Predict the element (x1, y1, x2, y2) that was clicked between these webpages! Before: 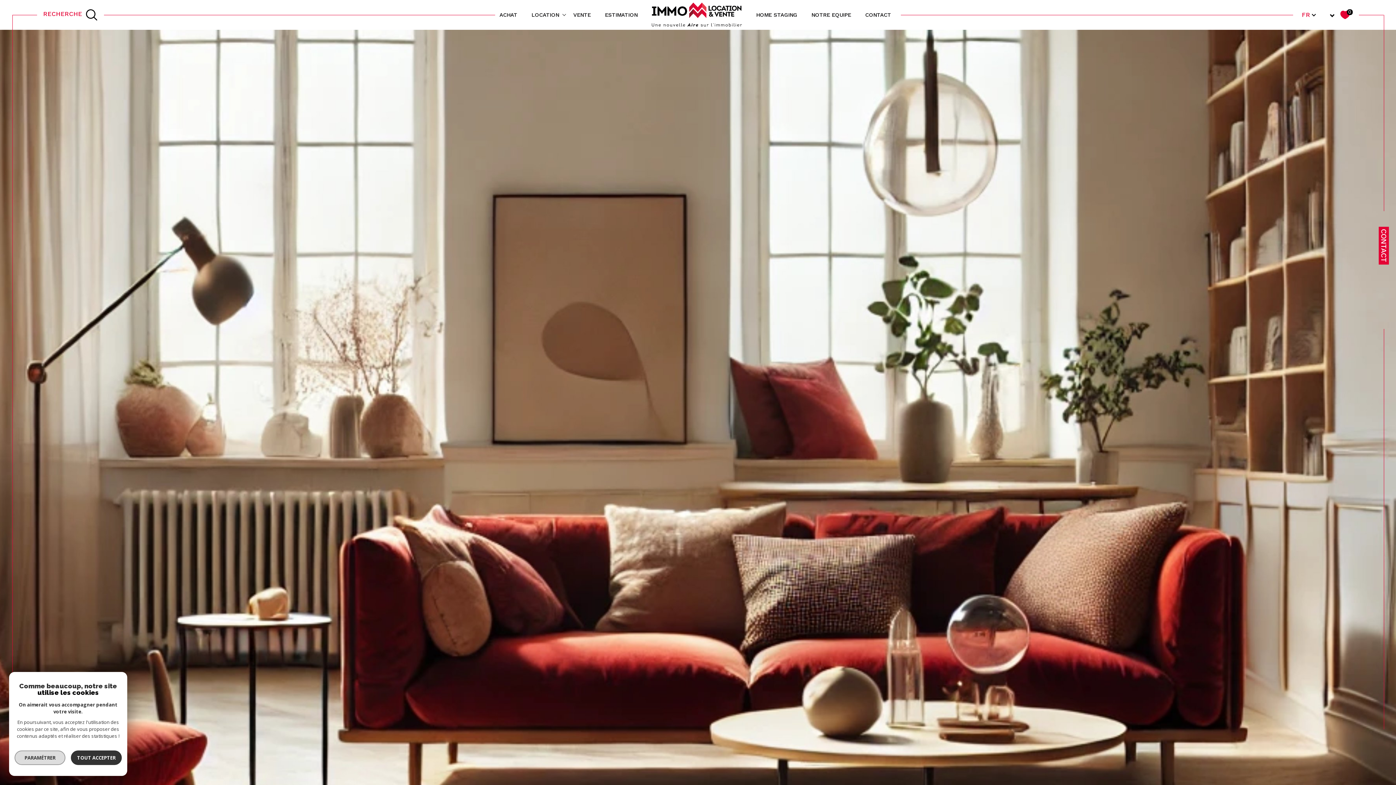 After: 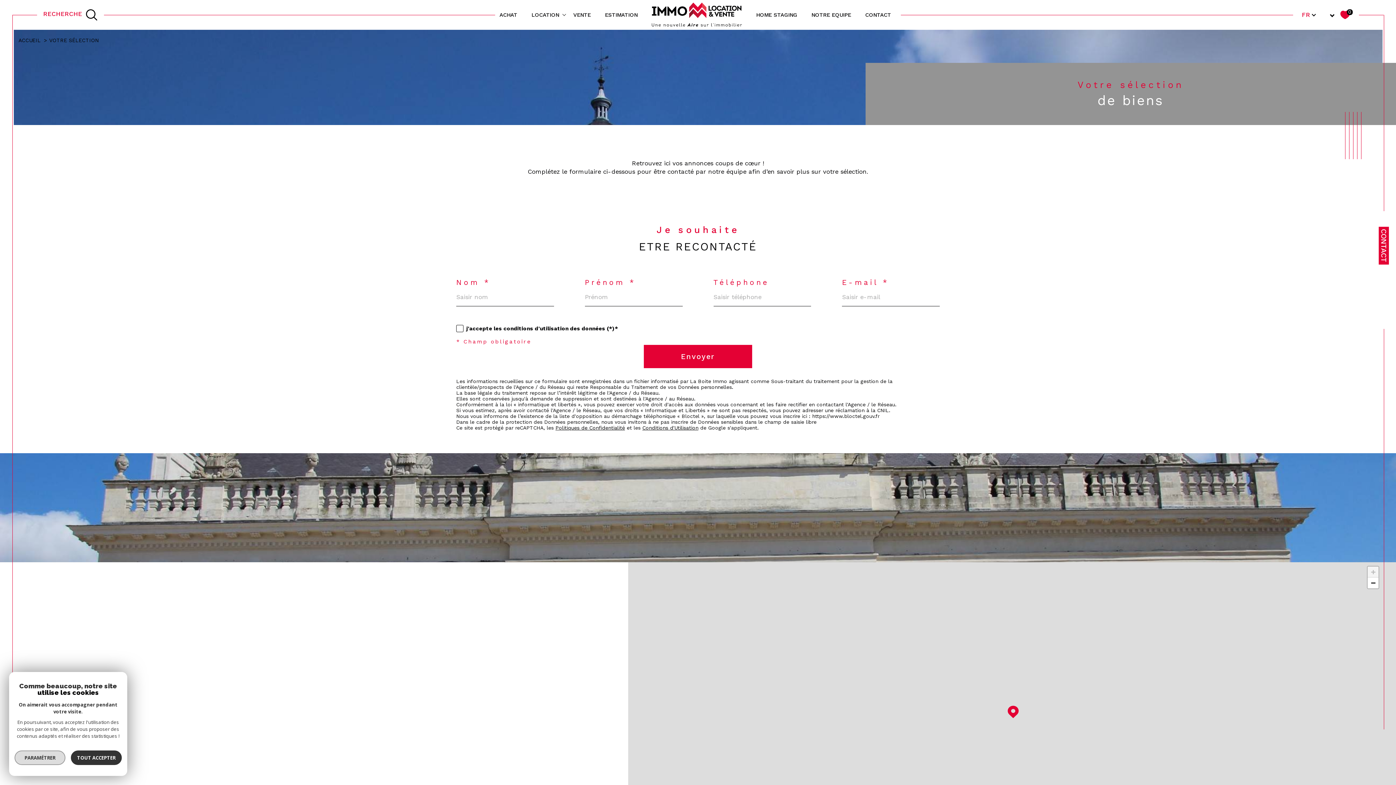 Action: label: 0 bbox: (1340, 10, 1353, 19)